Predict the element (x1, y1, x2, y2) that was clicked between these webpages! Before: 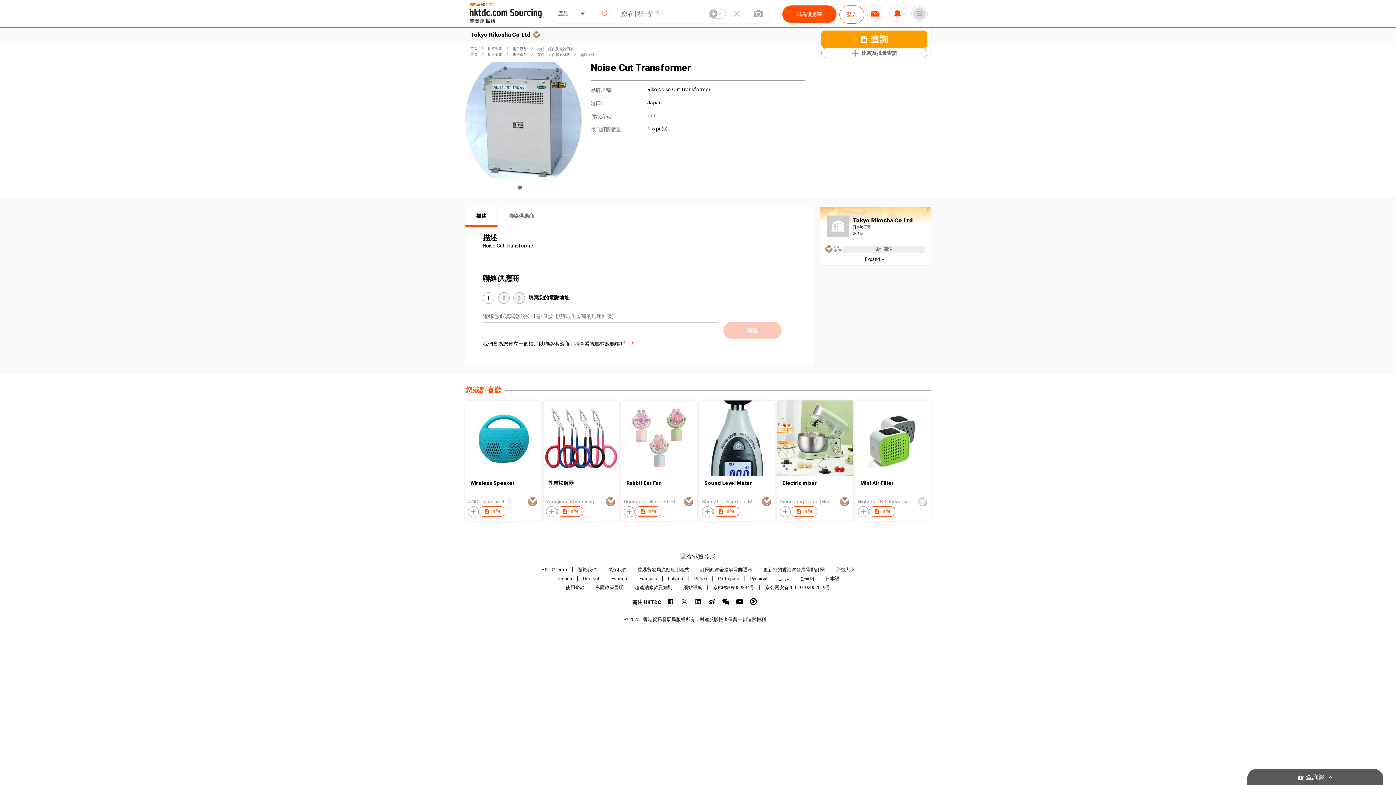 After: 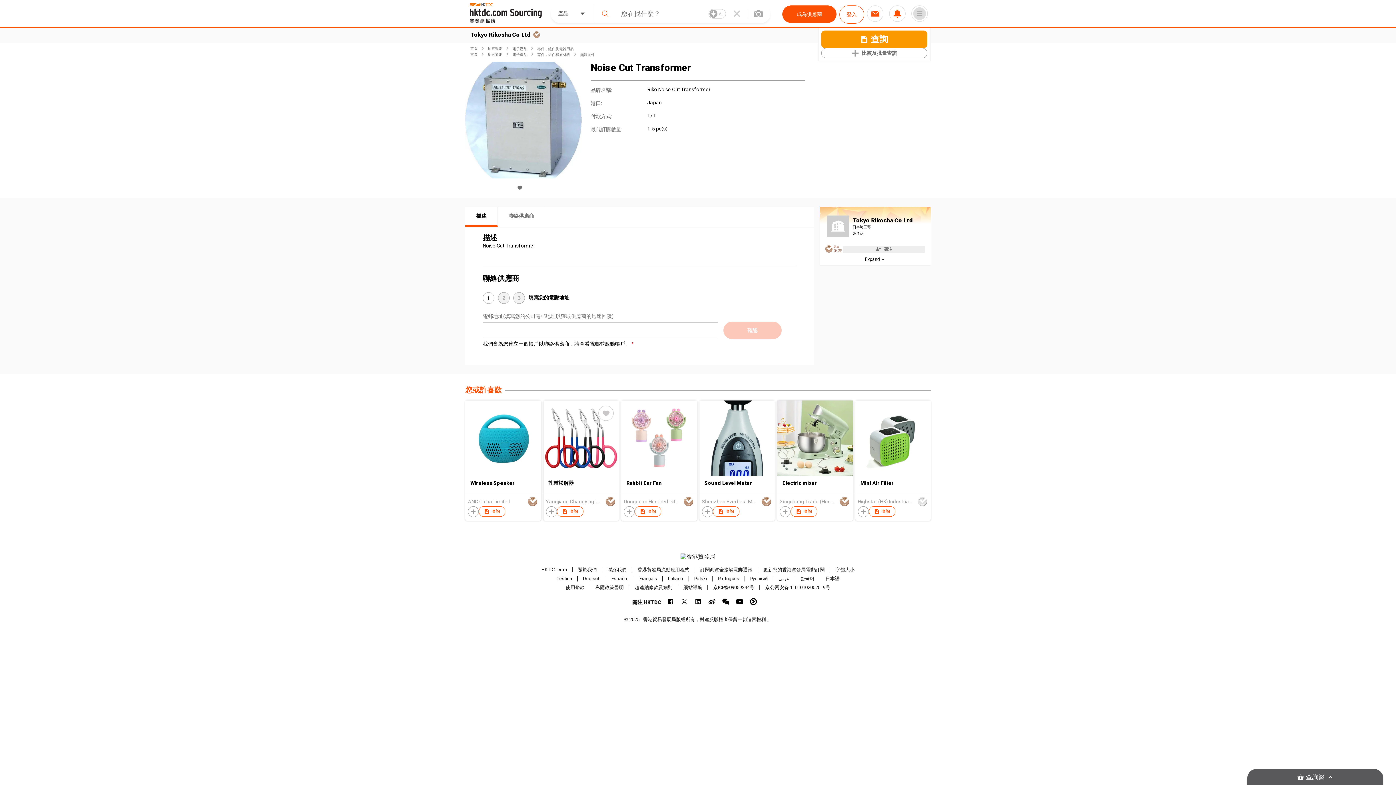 Action: bbox: (543, 471, 618, 477)